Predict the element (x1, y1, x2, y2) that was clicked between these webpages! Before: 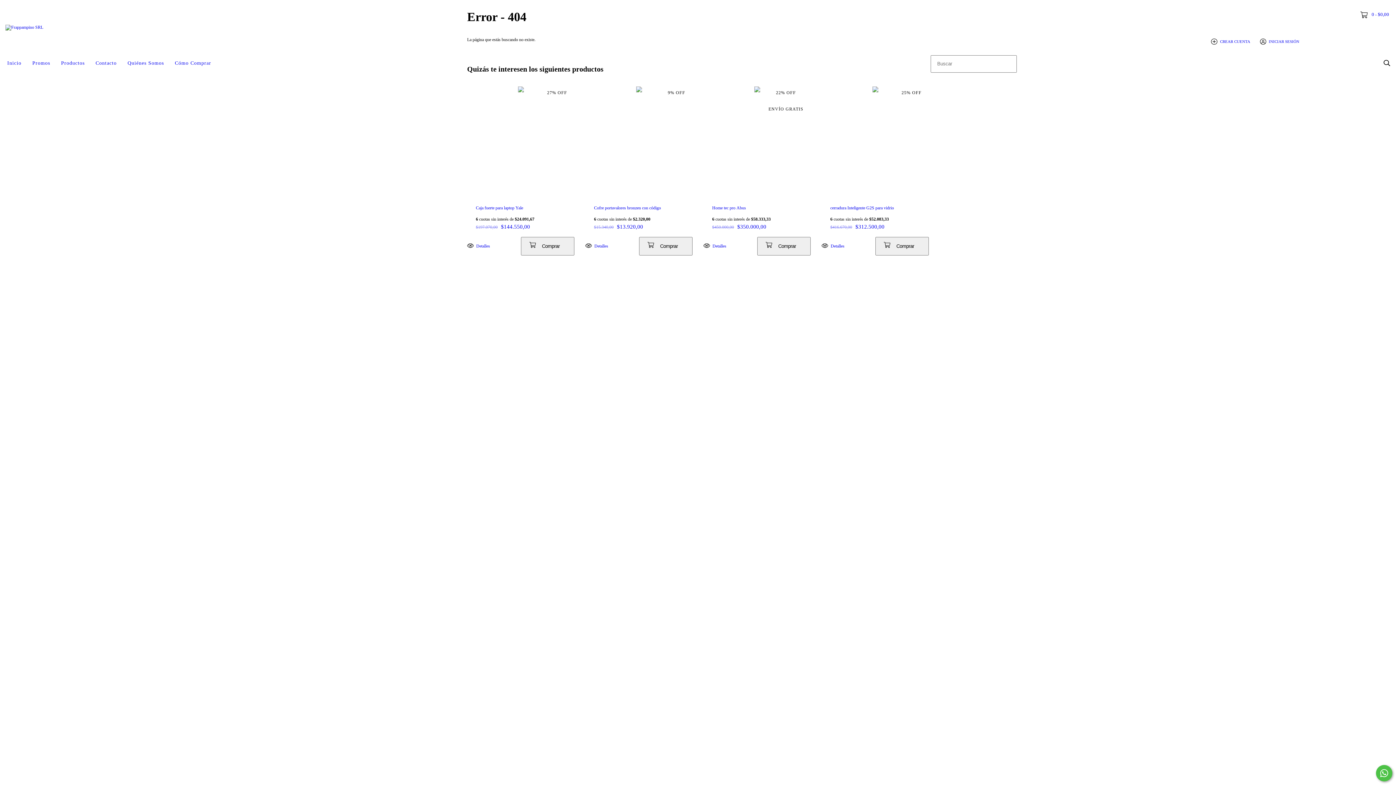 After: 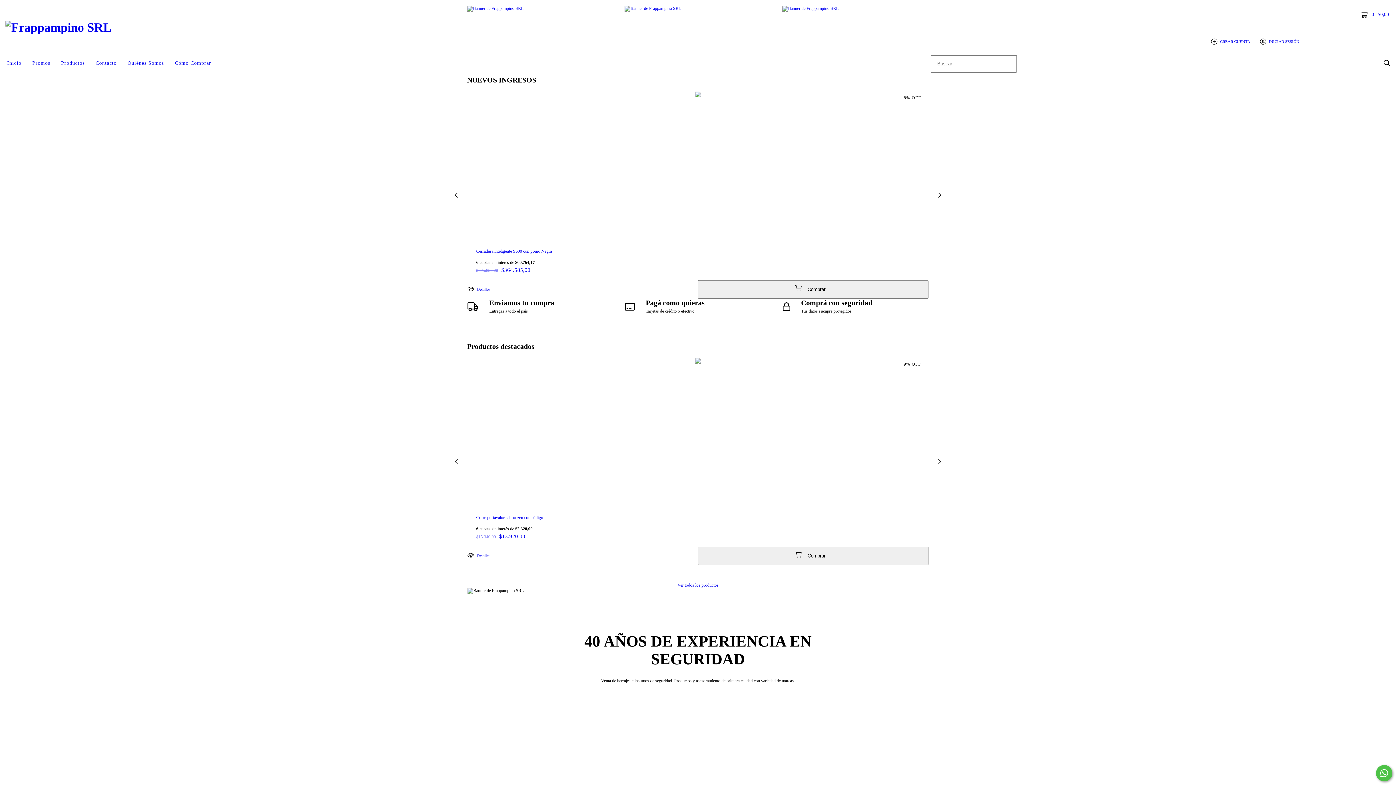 Action: bbox: (5, 24, 43, 29)